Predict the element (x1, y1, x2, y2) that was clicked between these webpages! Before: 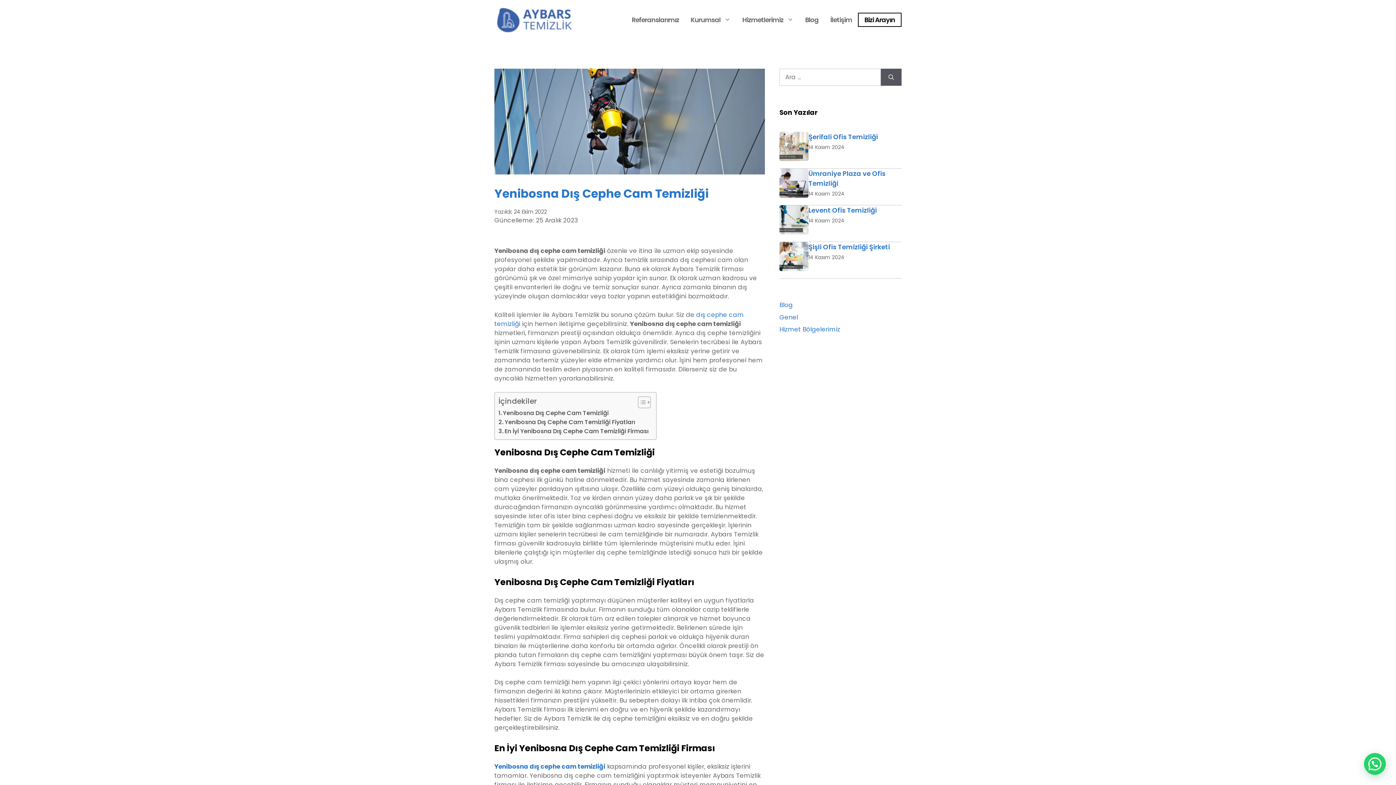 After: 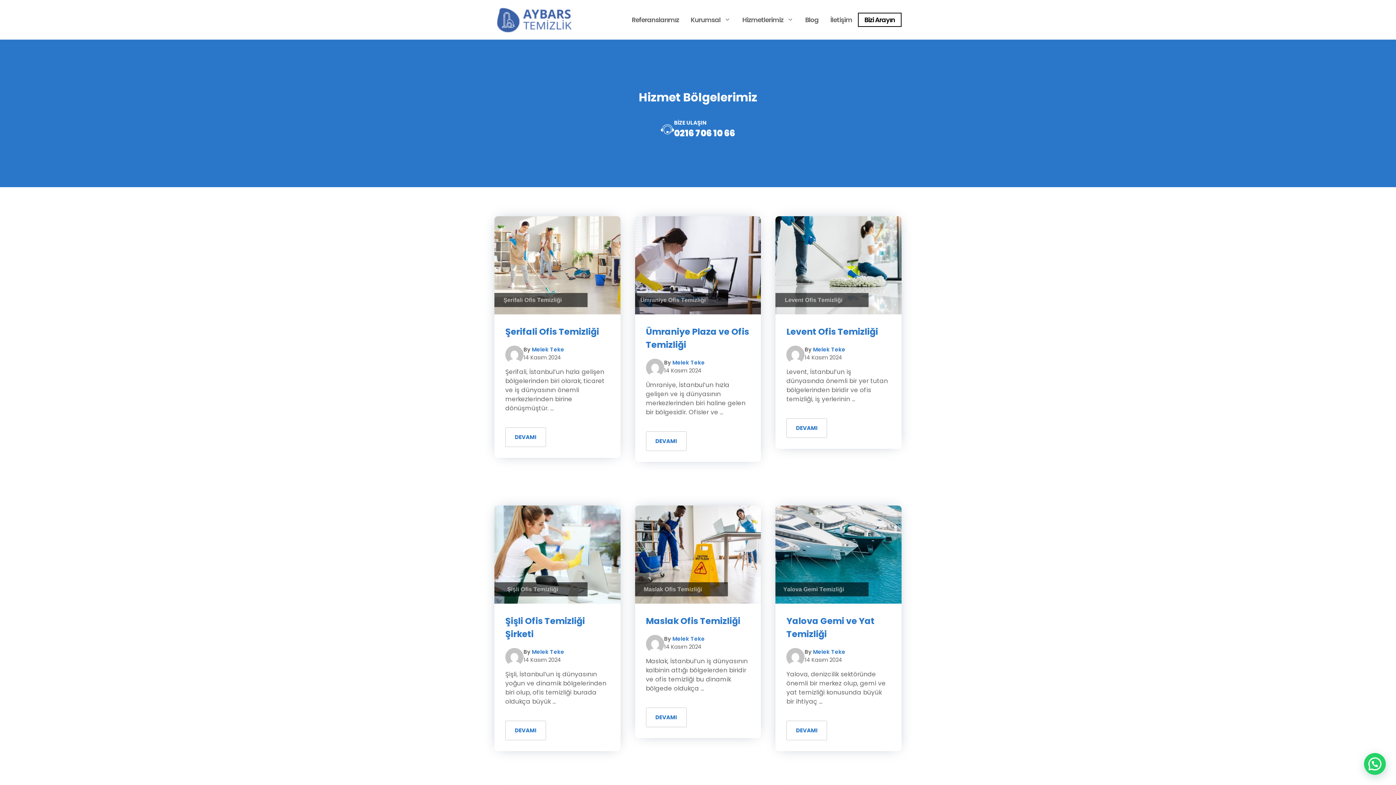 Action: bbox: (779, 325, 840, 333) label: Hizmet Bölgelerimiz